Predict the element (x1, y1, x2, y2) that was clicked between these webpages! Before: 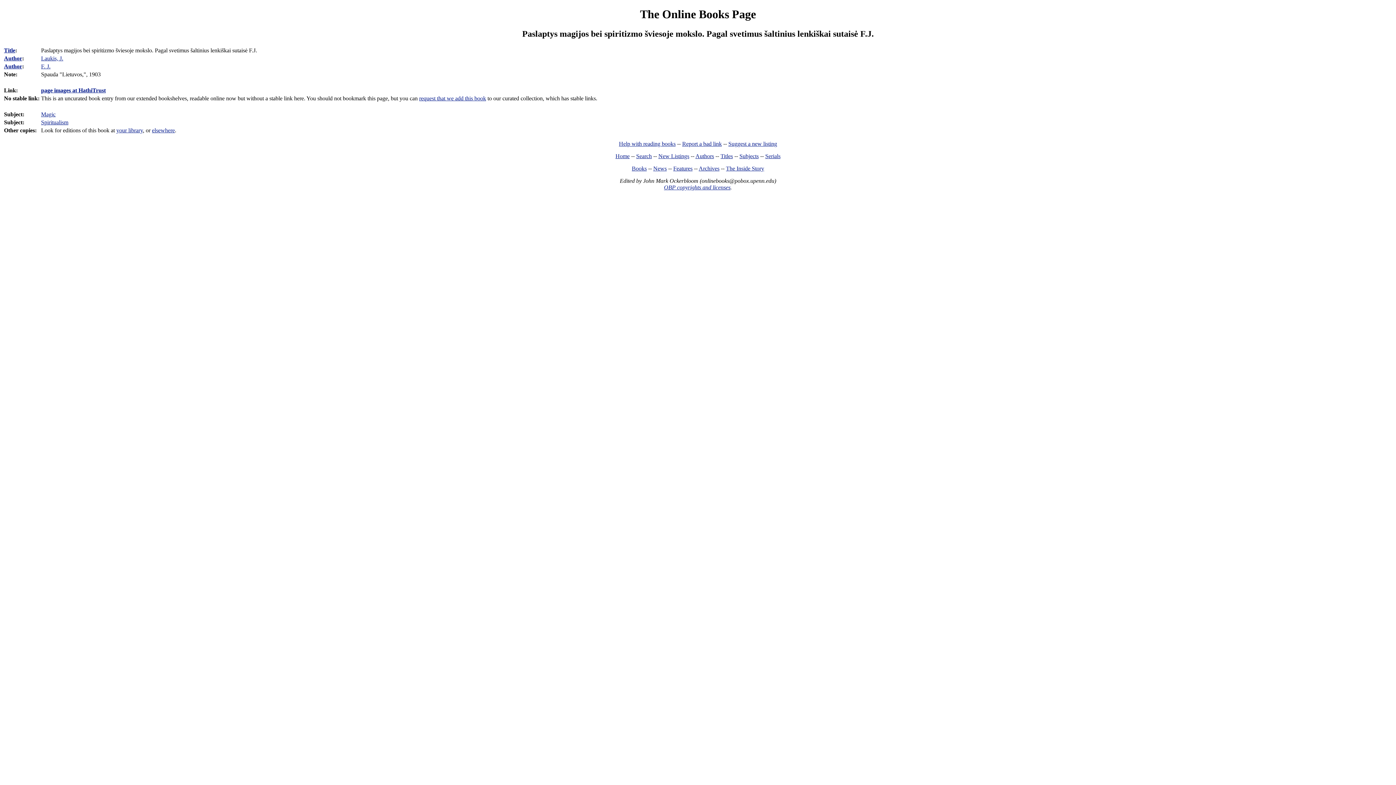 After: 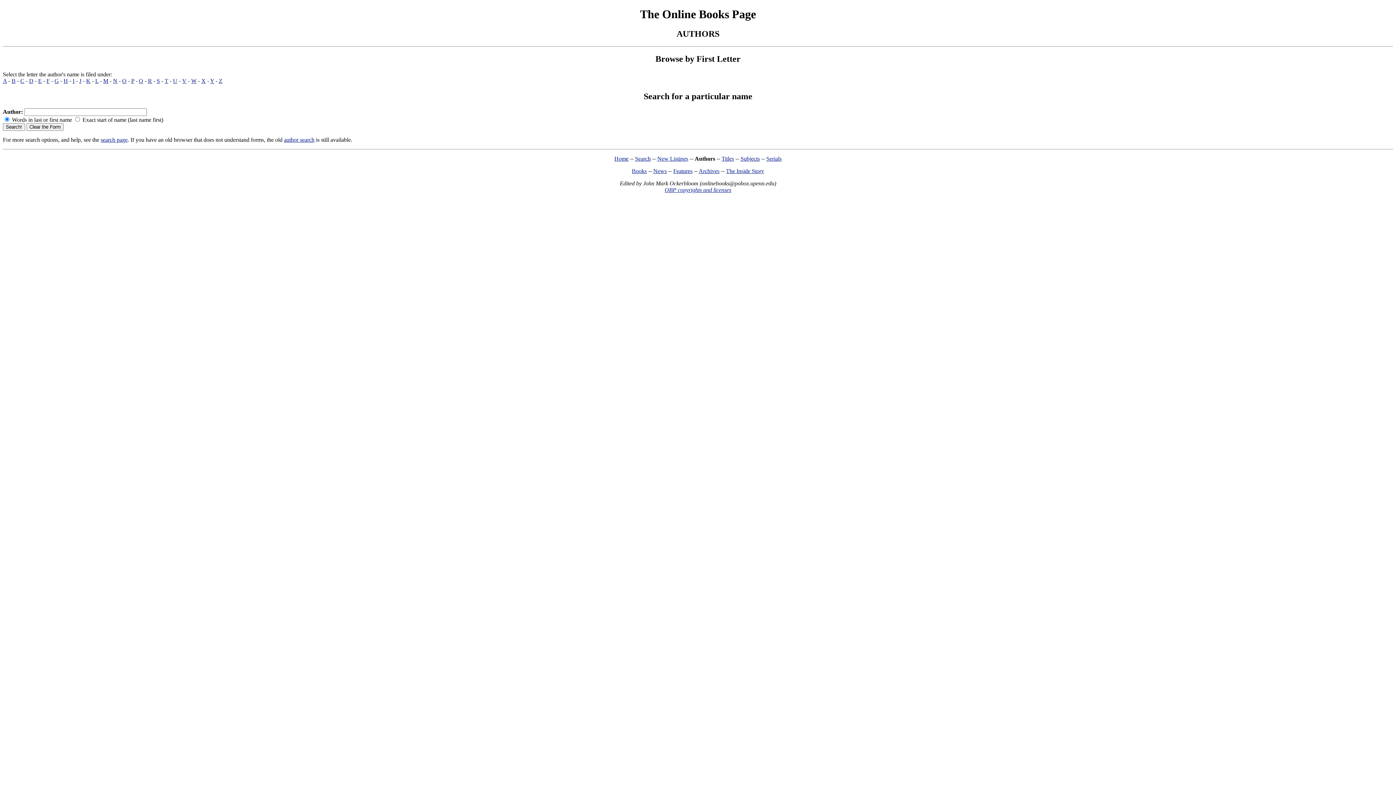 Action: bbox: (4, 63, 22, 69) label: Author